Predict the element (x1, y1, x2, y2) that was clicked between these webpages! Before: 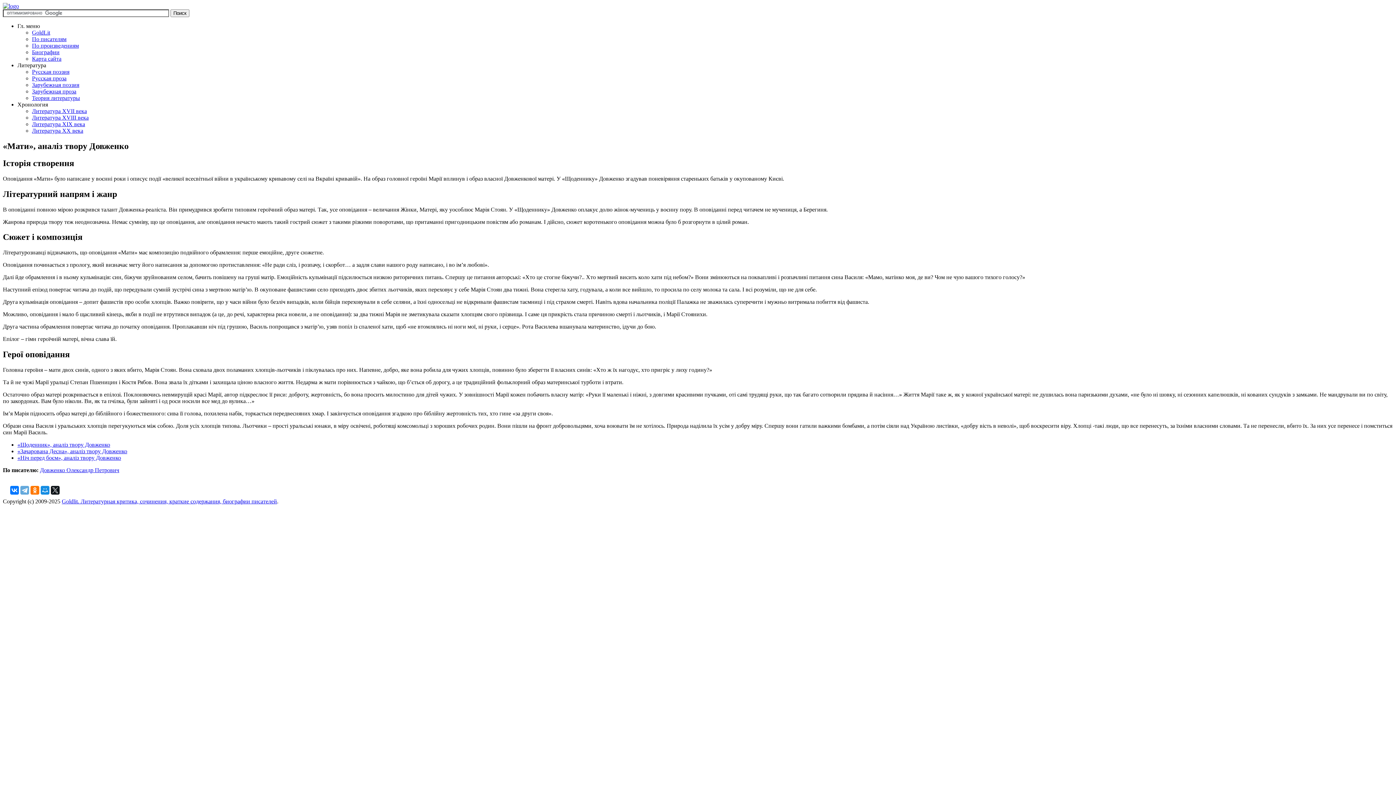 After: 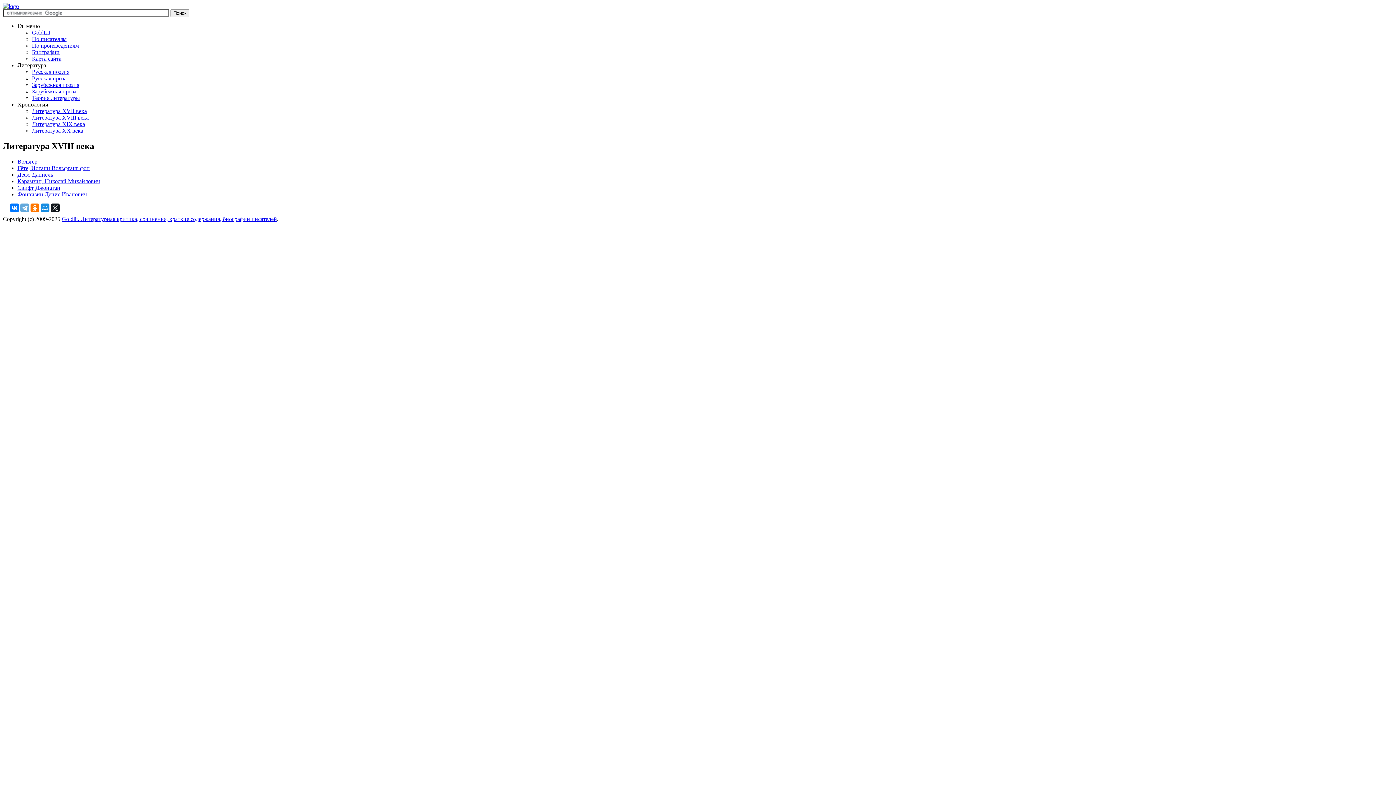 Action: bbox: (32, 114, 88, 120) label: Литература XVIII века